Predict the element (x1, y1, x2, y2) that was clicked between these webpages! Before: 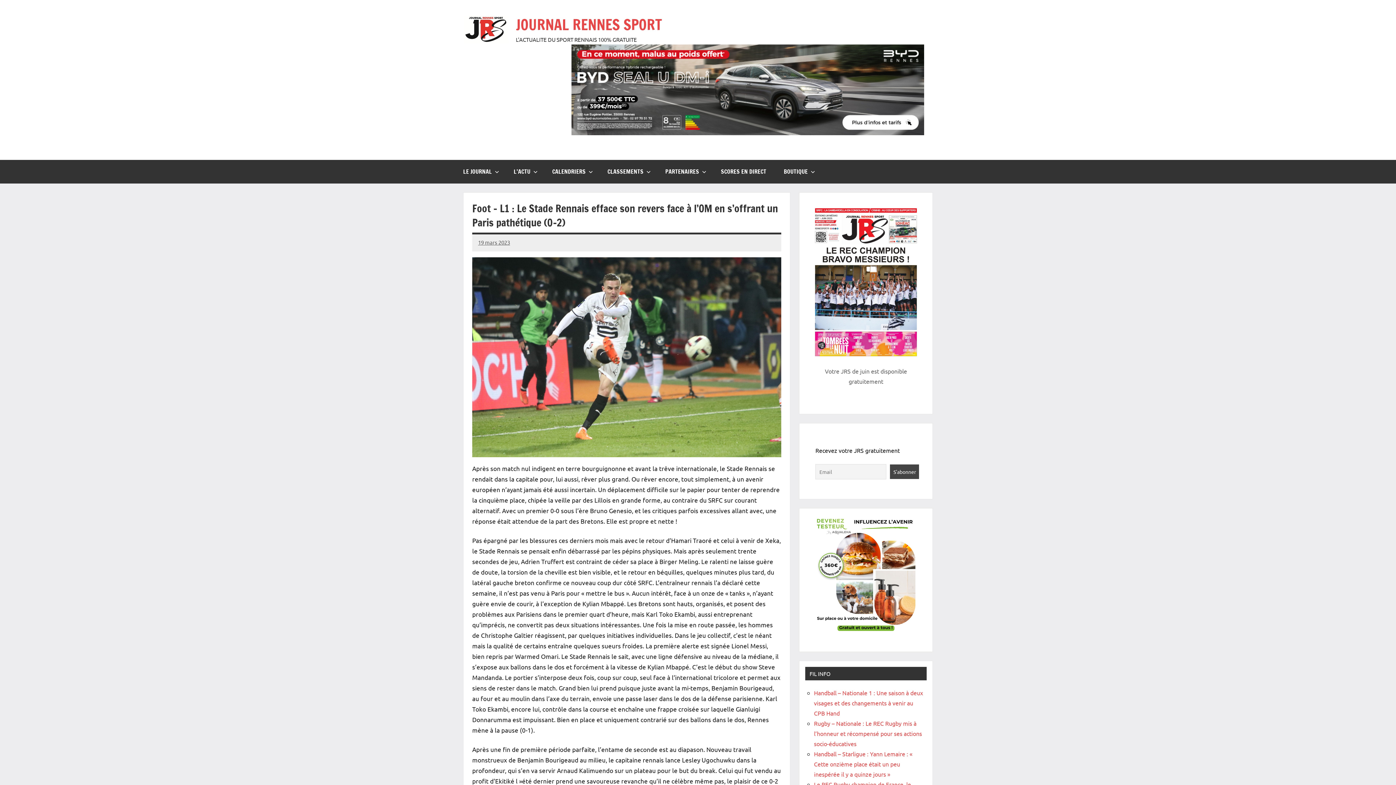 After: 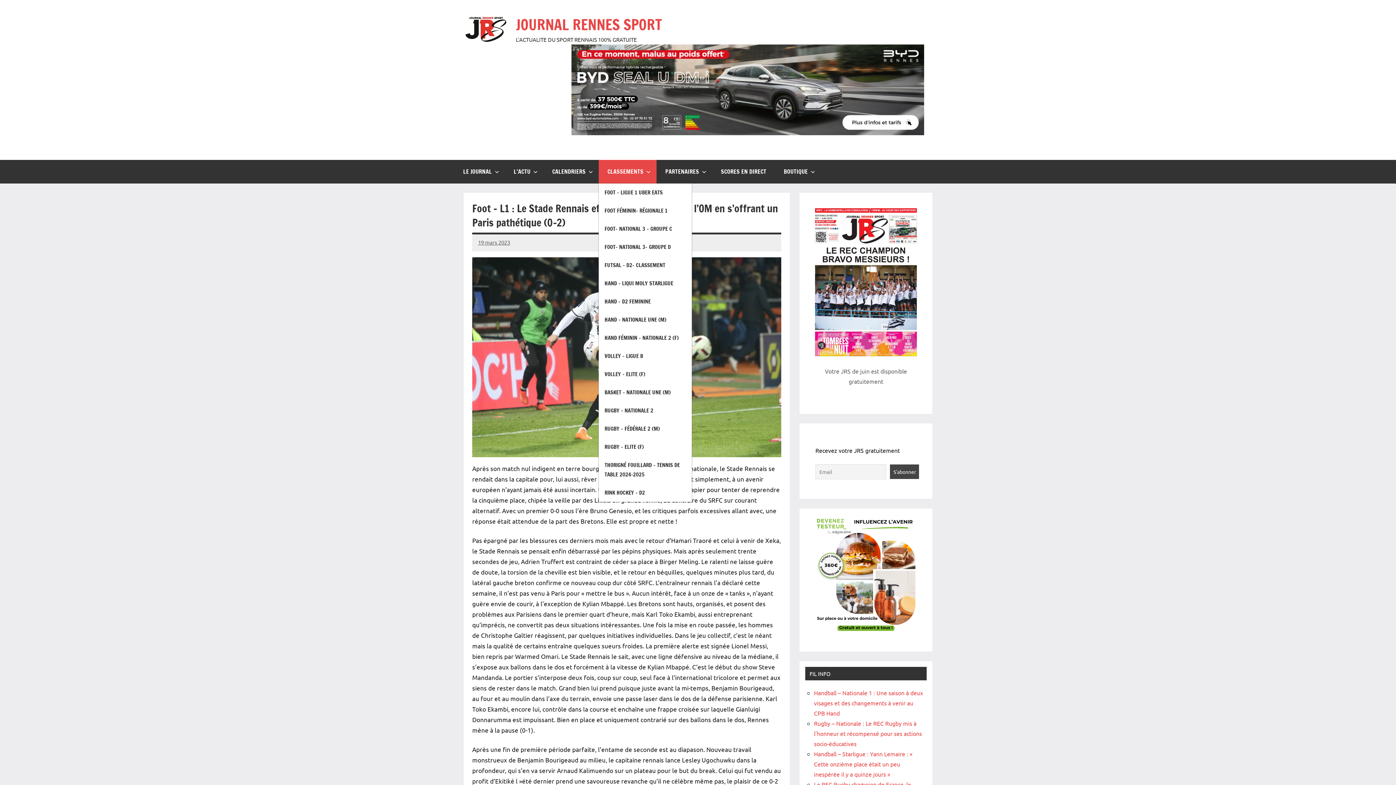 Action: bbox: (598, 160, 656, 183) label: CLASSEMENTS